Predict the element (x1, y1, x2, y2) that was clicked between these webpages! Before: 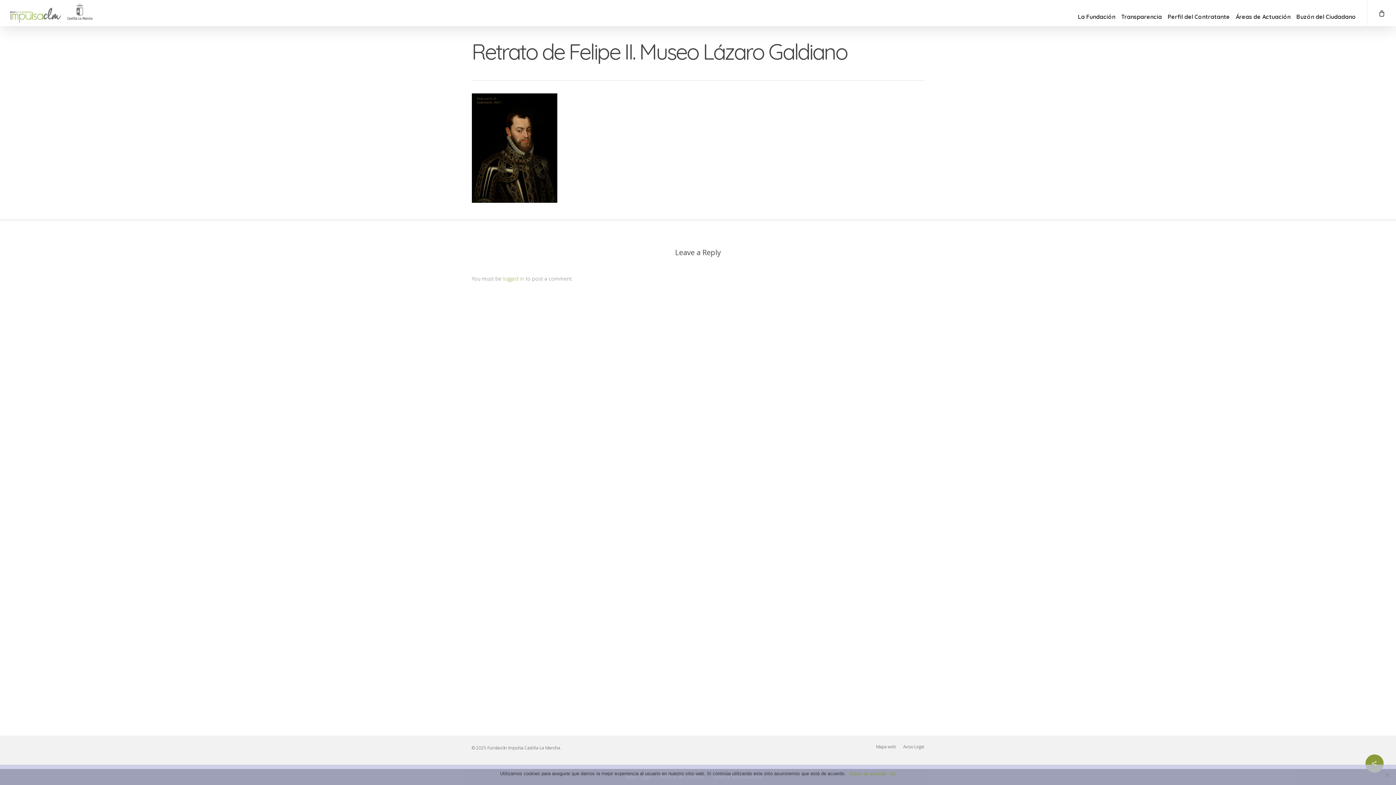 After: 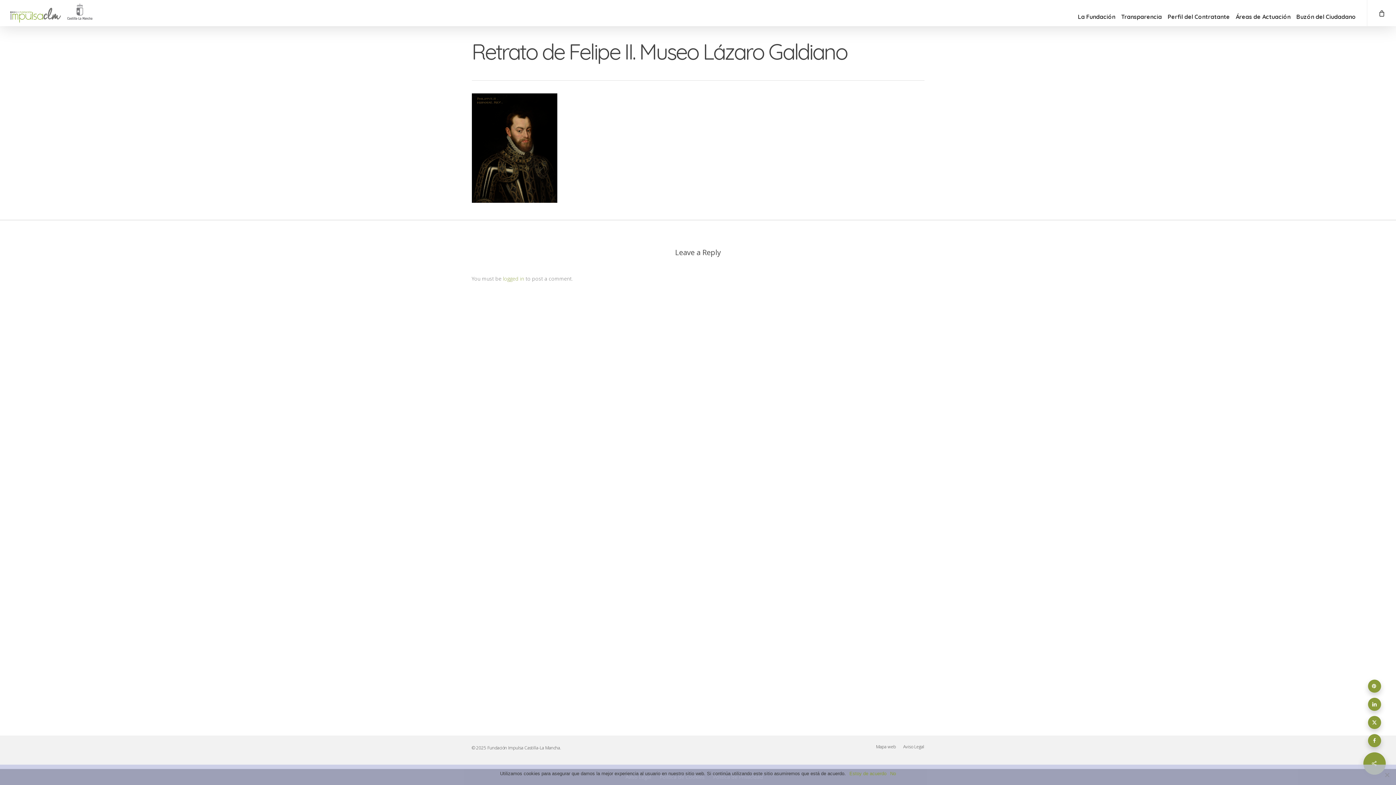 Action: bbox: (1365, 754, 1384, 773)